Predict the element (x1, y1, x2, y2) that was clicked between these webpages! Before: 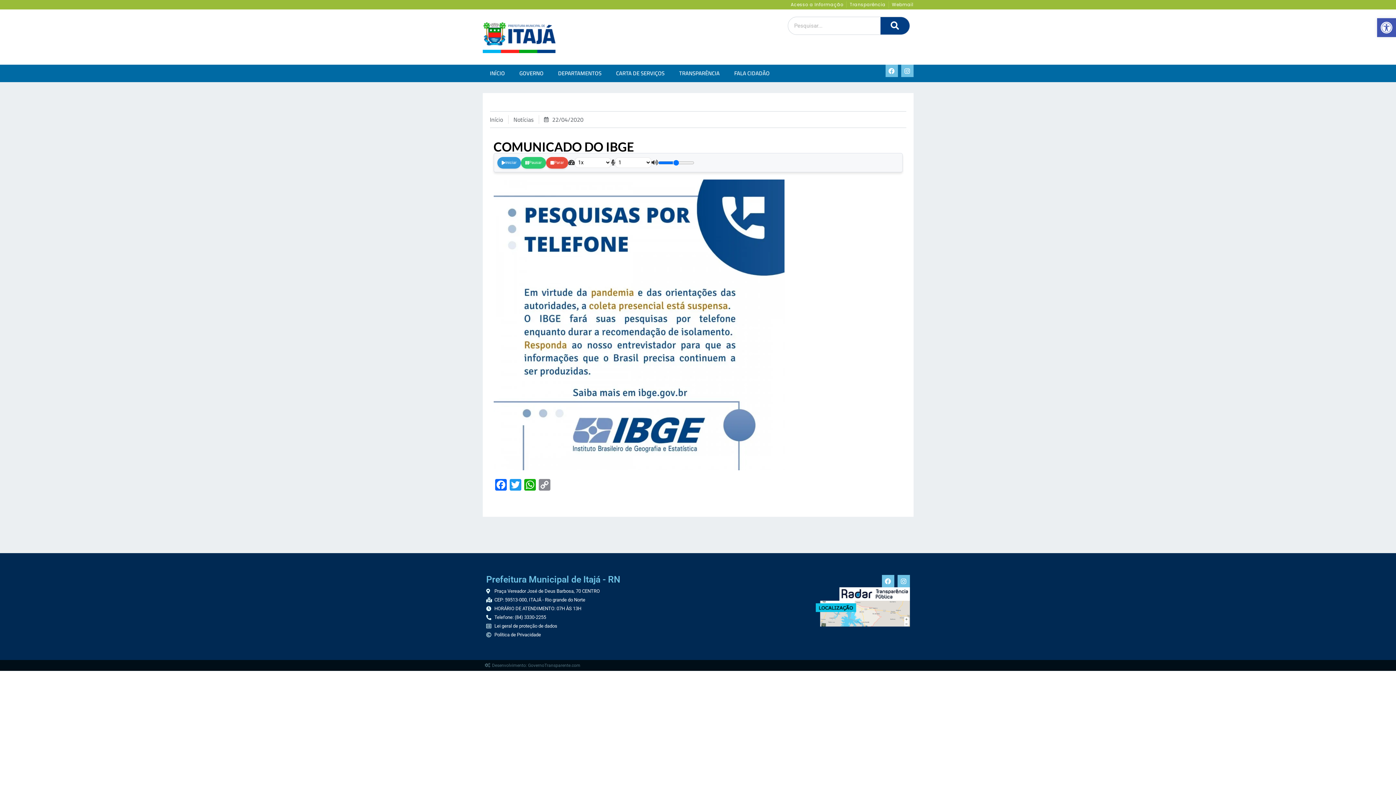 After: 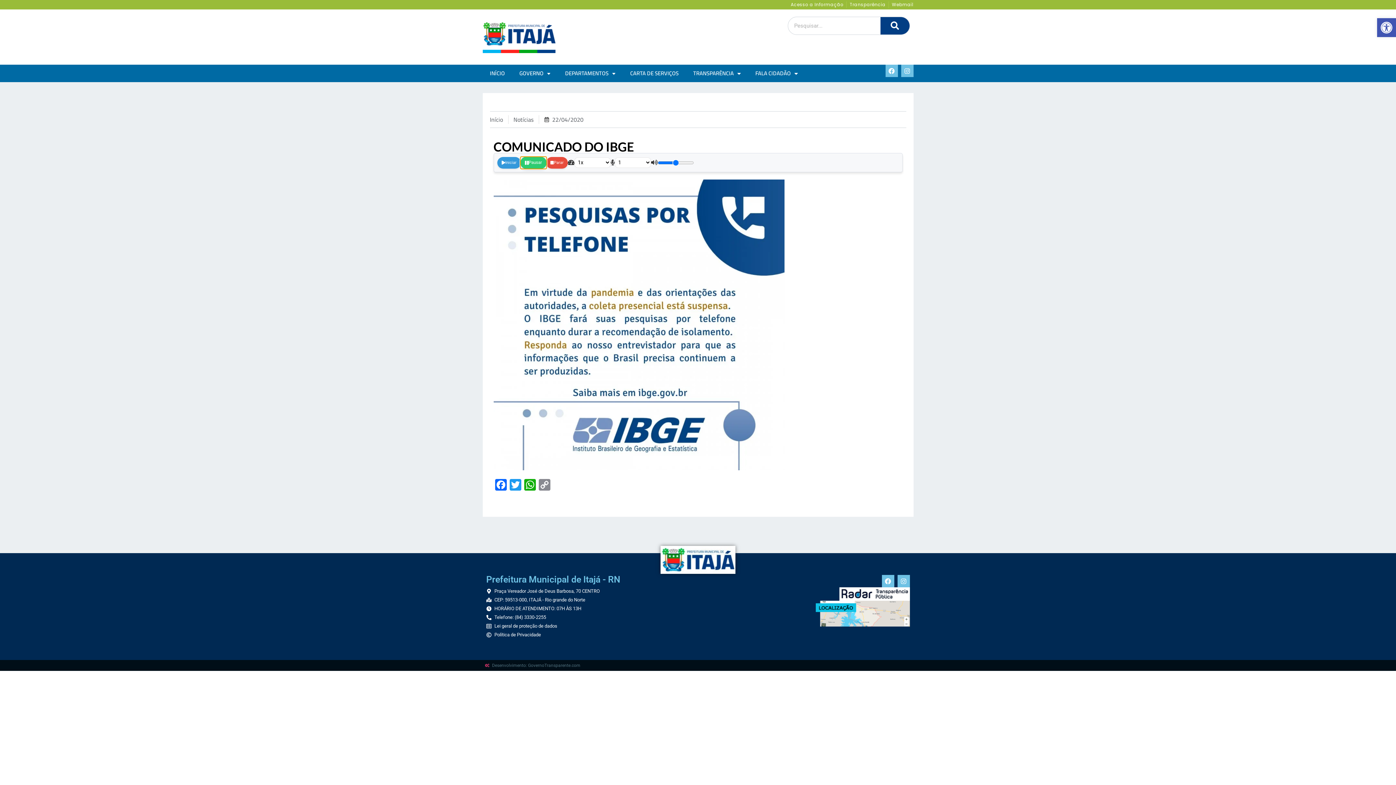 Action: bbox: (521, 156, 546, 168) label: Pausar